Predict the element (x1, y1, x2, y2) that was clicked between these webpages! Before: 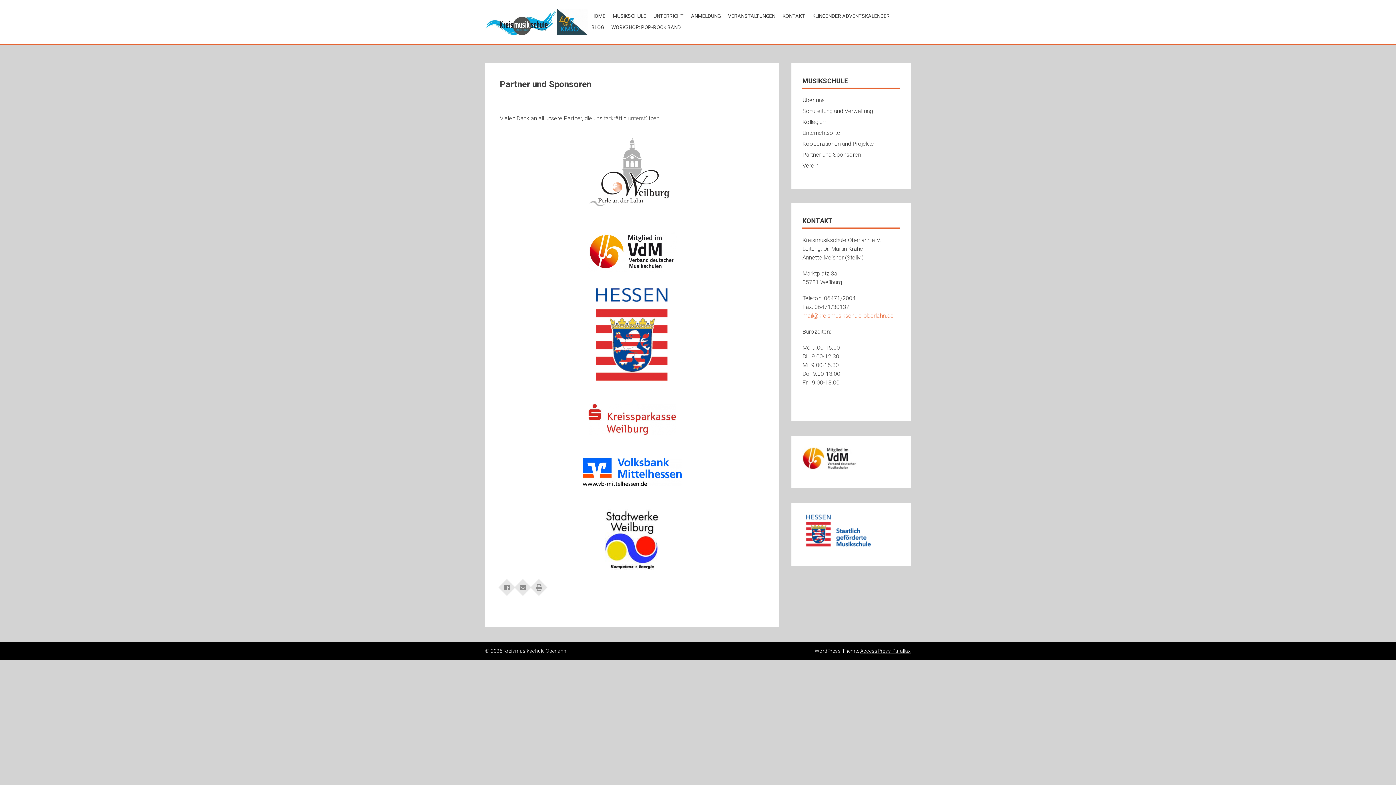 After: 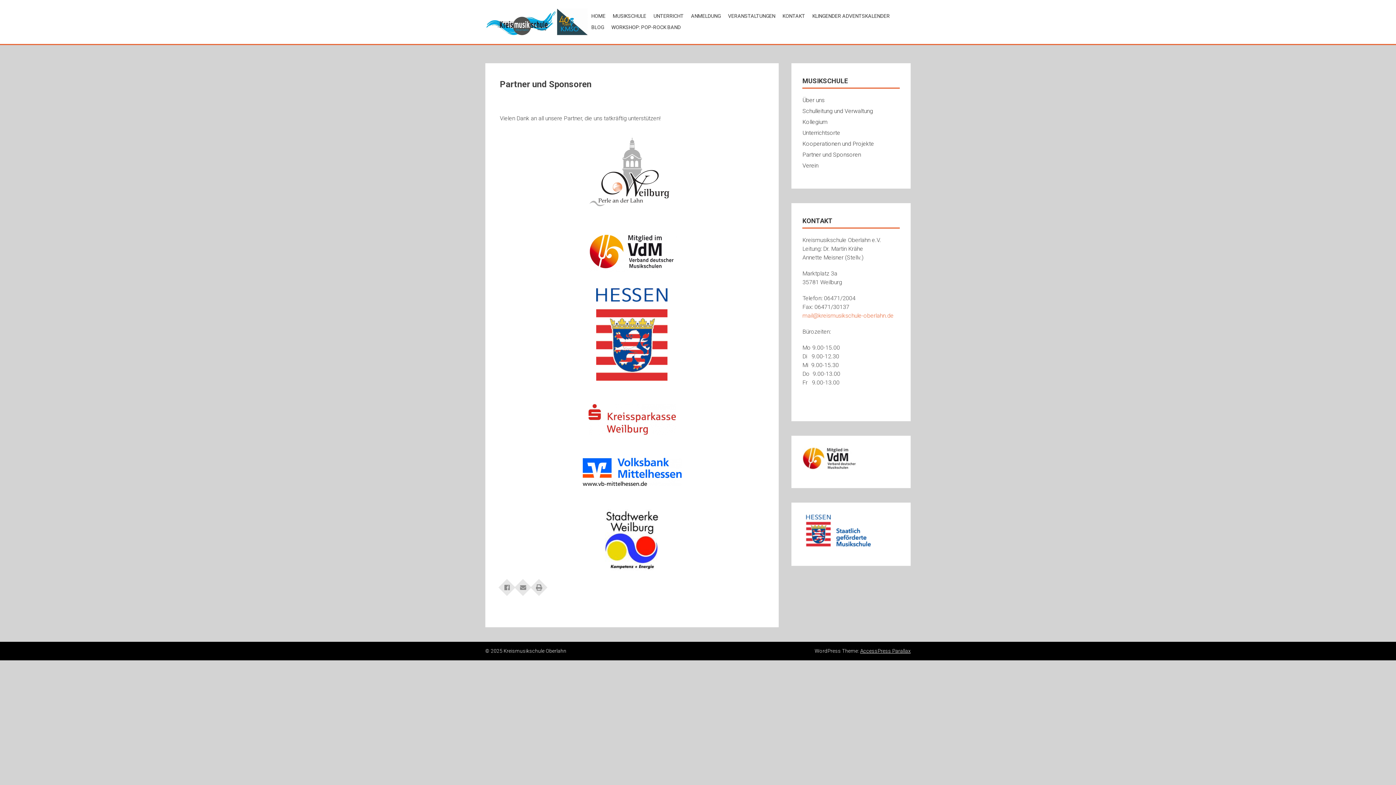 Action: bbox: (500, 404, 764, 435)